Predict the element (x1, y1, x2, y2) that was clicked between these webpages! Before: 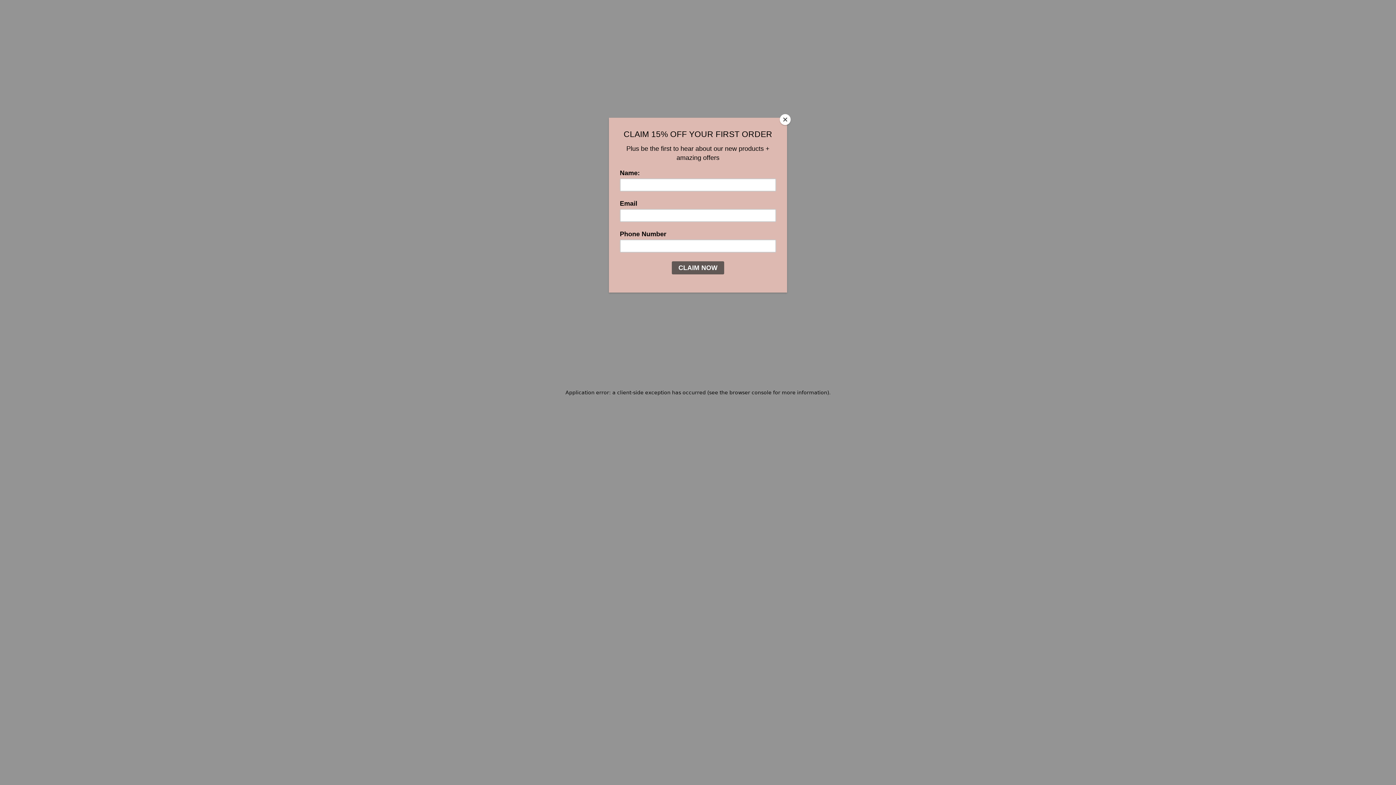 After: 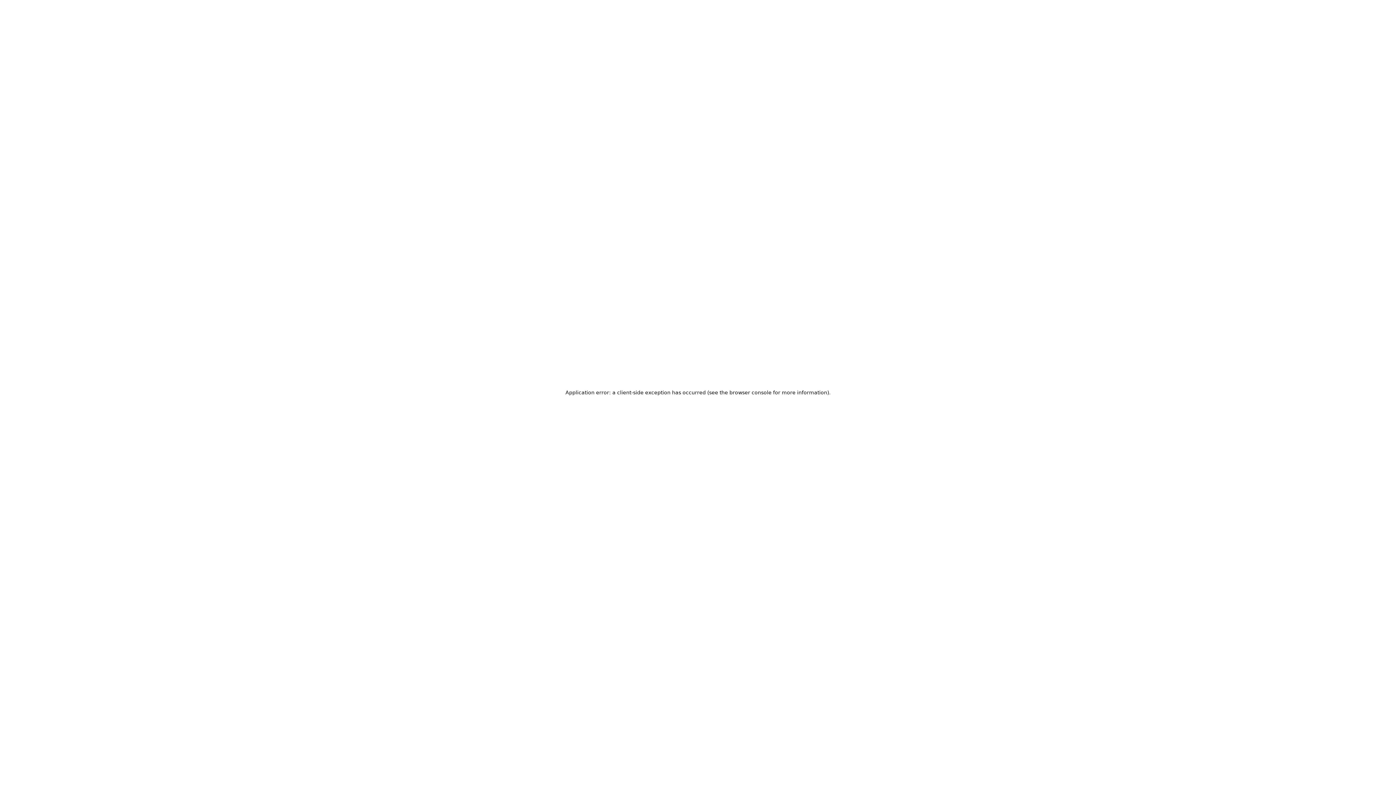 Action: bbox: (780, 114, 790, 125) label: Close